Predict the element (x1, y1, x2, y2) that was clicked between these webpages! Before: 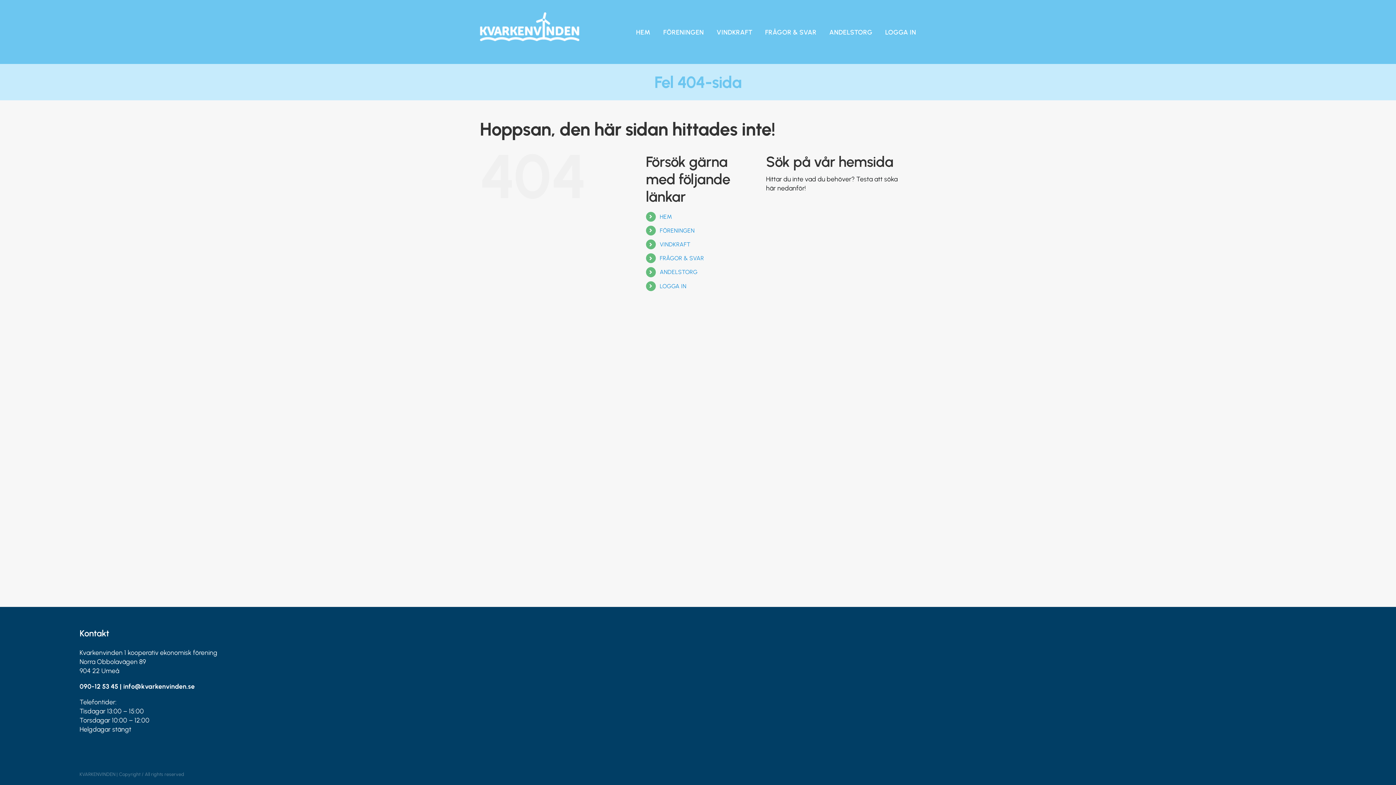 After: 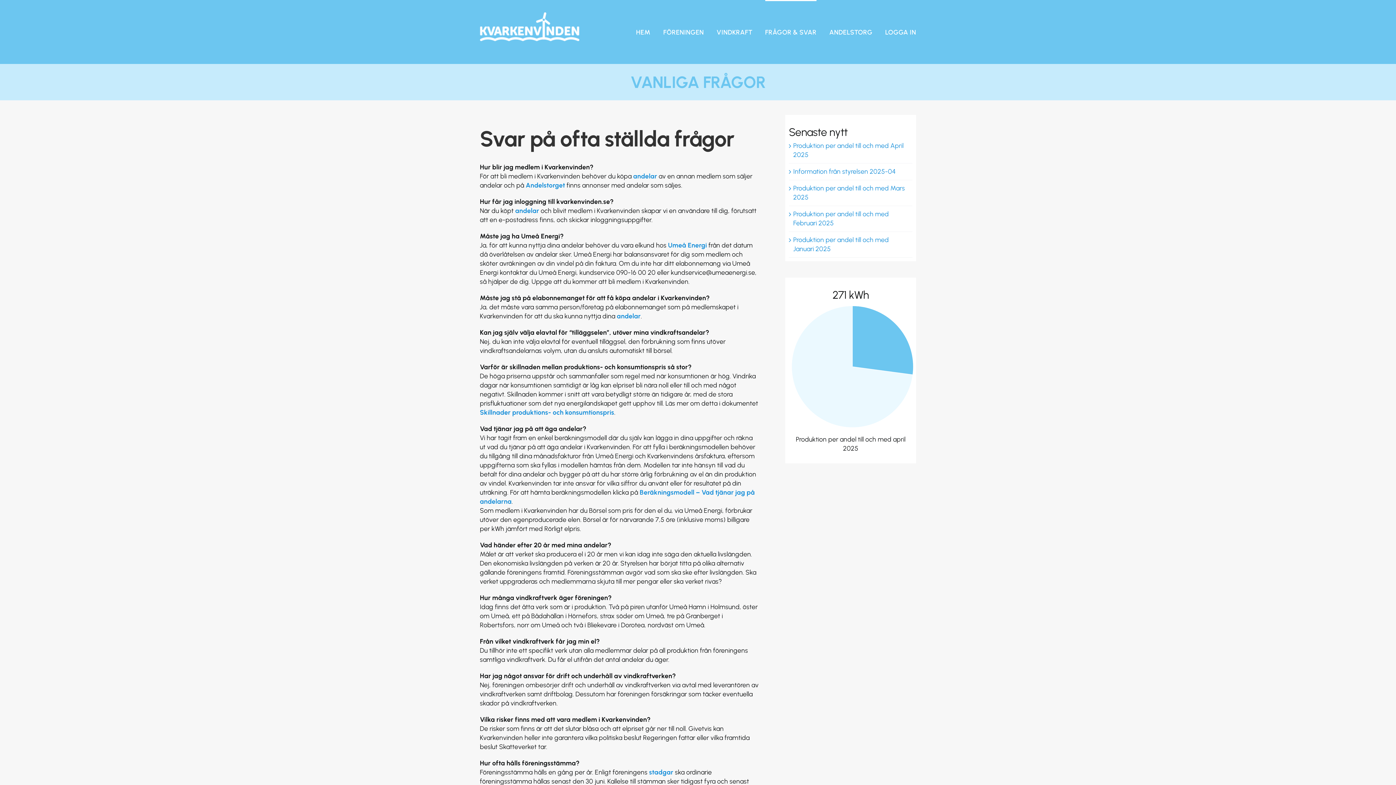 Action: label: FRÅGOR & SVAR bbox: (659, 254, 704, 261)